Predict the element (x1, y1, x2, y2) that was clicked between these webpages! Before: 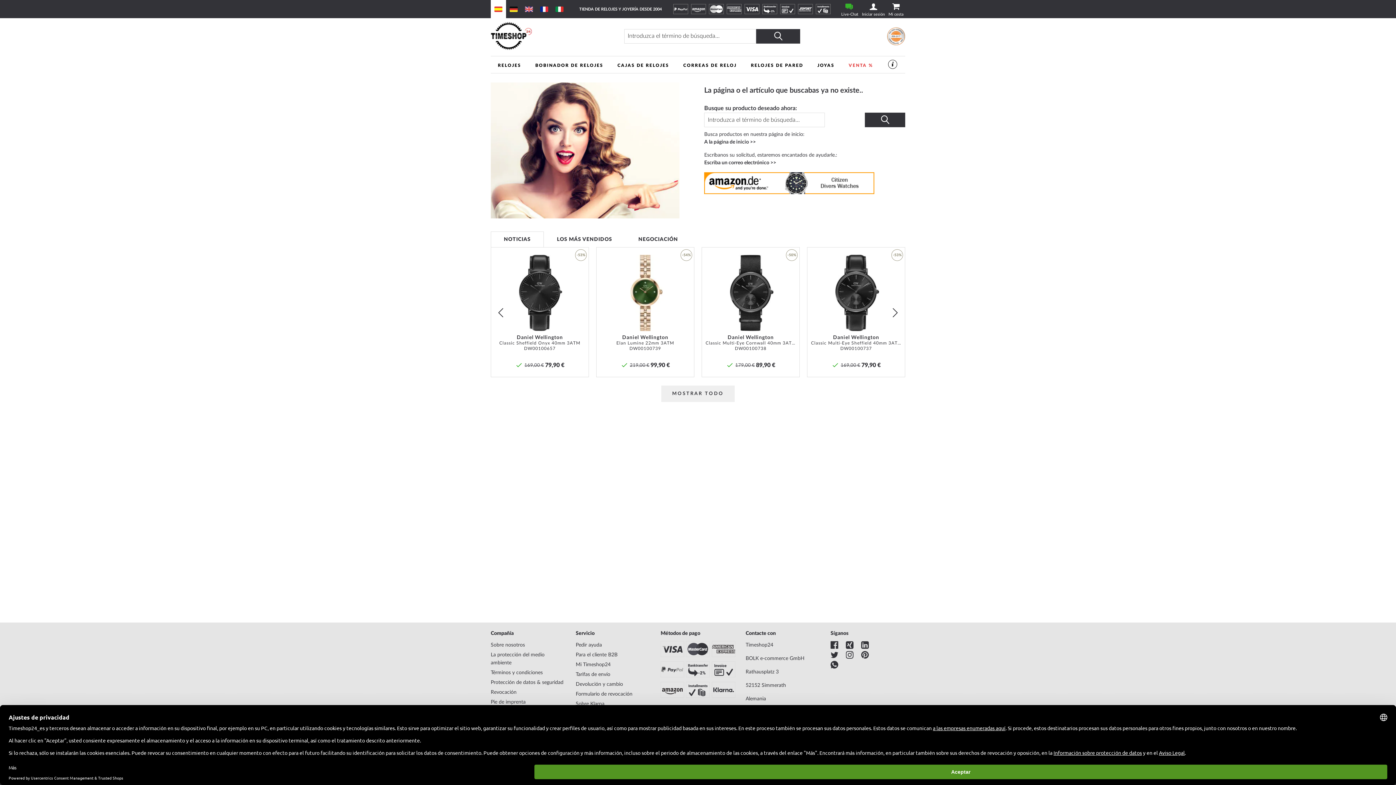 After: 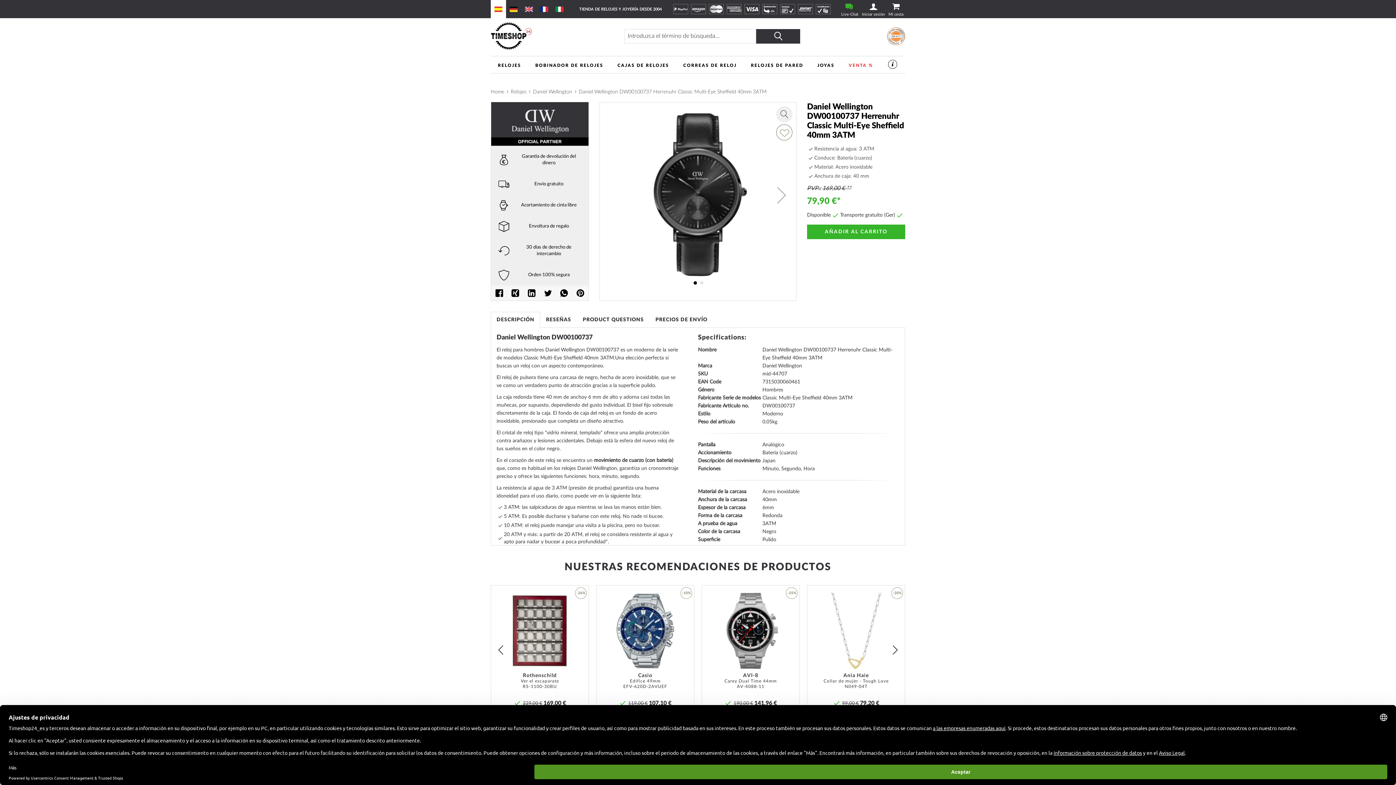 Action: bbox: (811, 335, 901, 352) label: Daniel Wellington
Classic Multi-Eye Sheffield 40mm 3ATM
DW00100737